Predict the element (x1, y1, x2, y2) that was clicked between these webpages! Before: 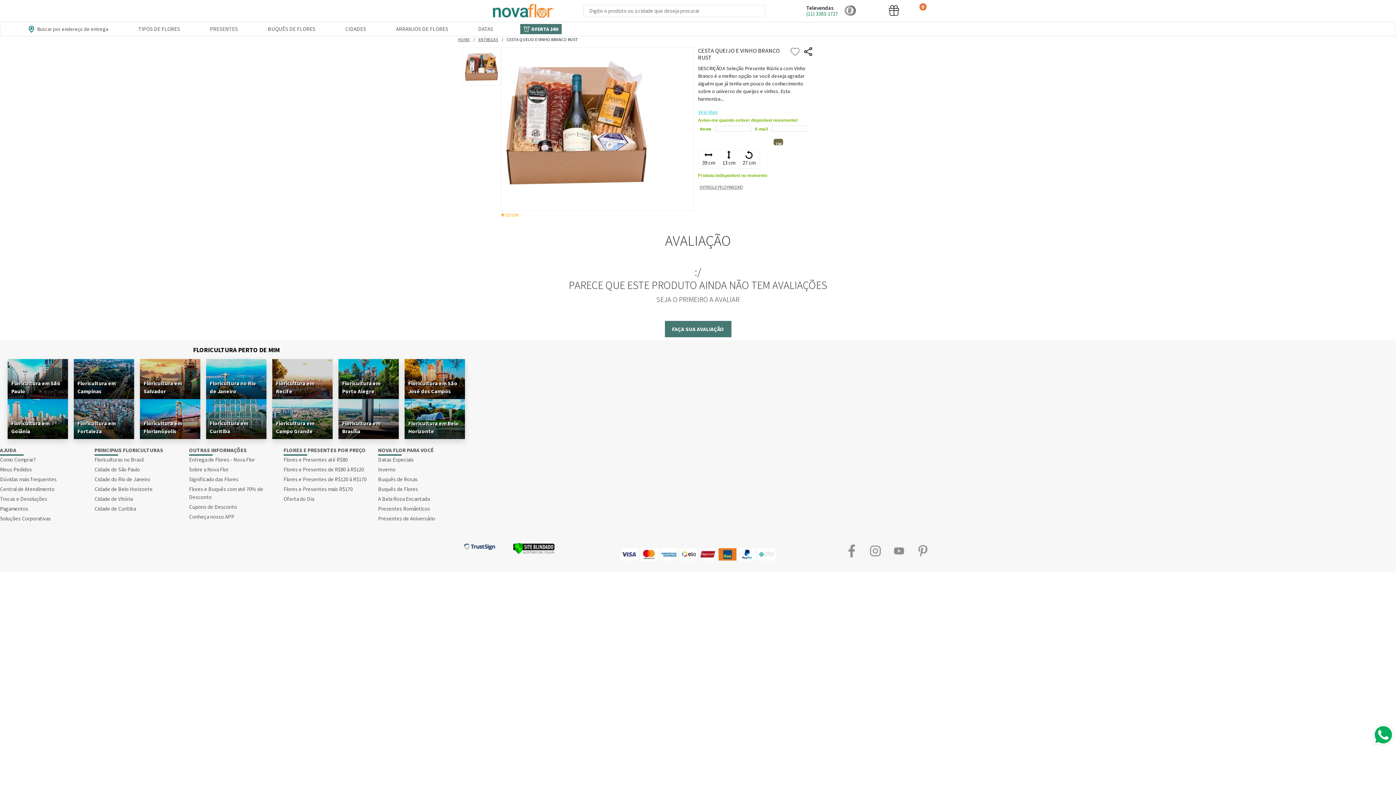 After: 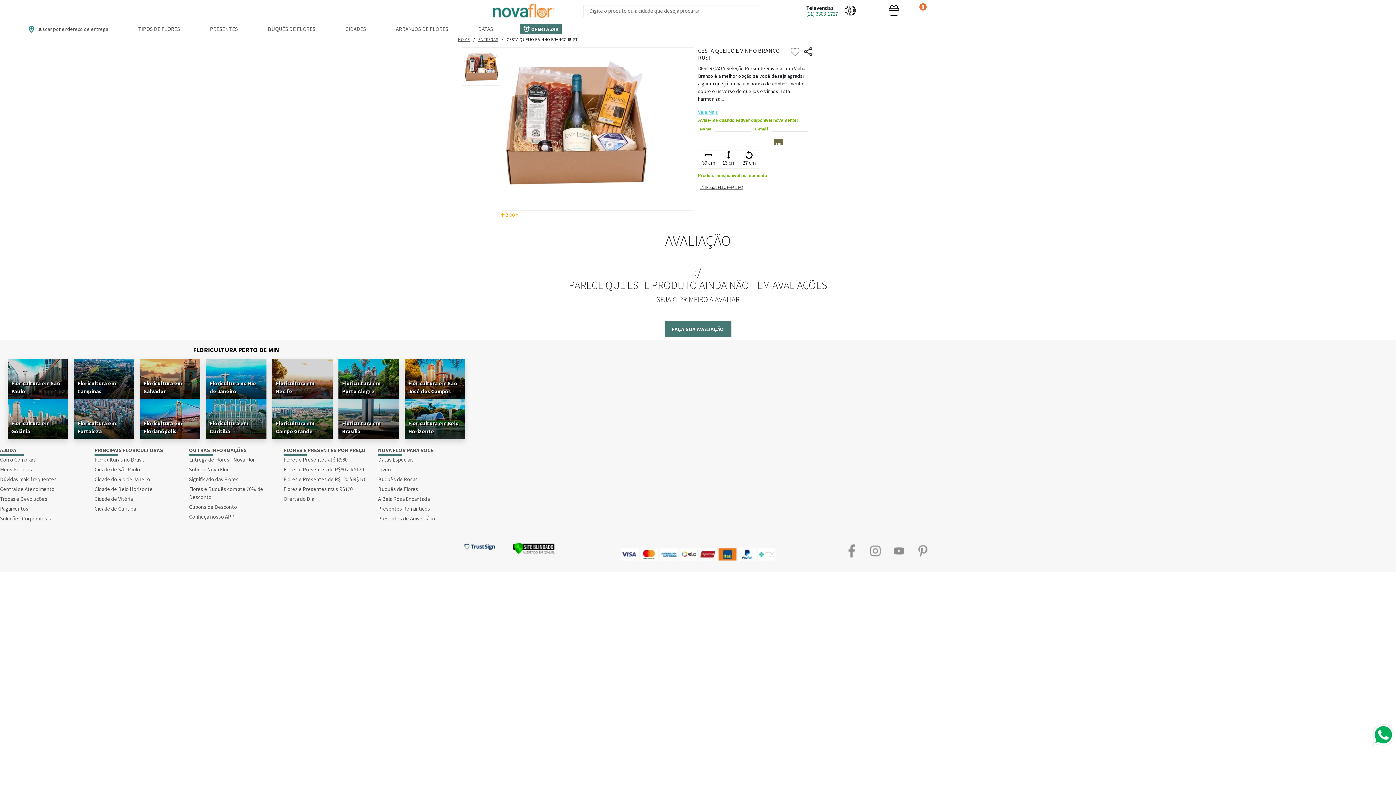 Action: label: Televendas

(11) 3383-1727 bbox: (791, 2, 839, 19)